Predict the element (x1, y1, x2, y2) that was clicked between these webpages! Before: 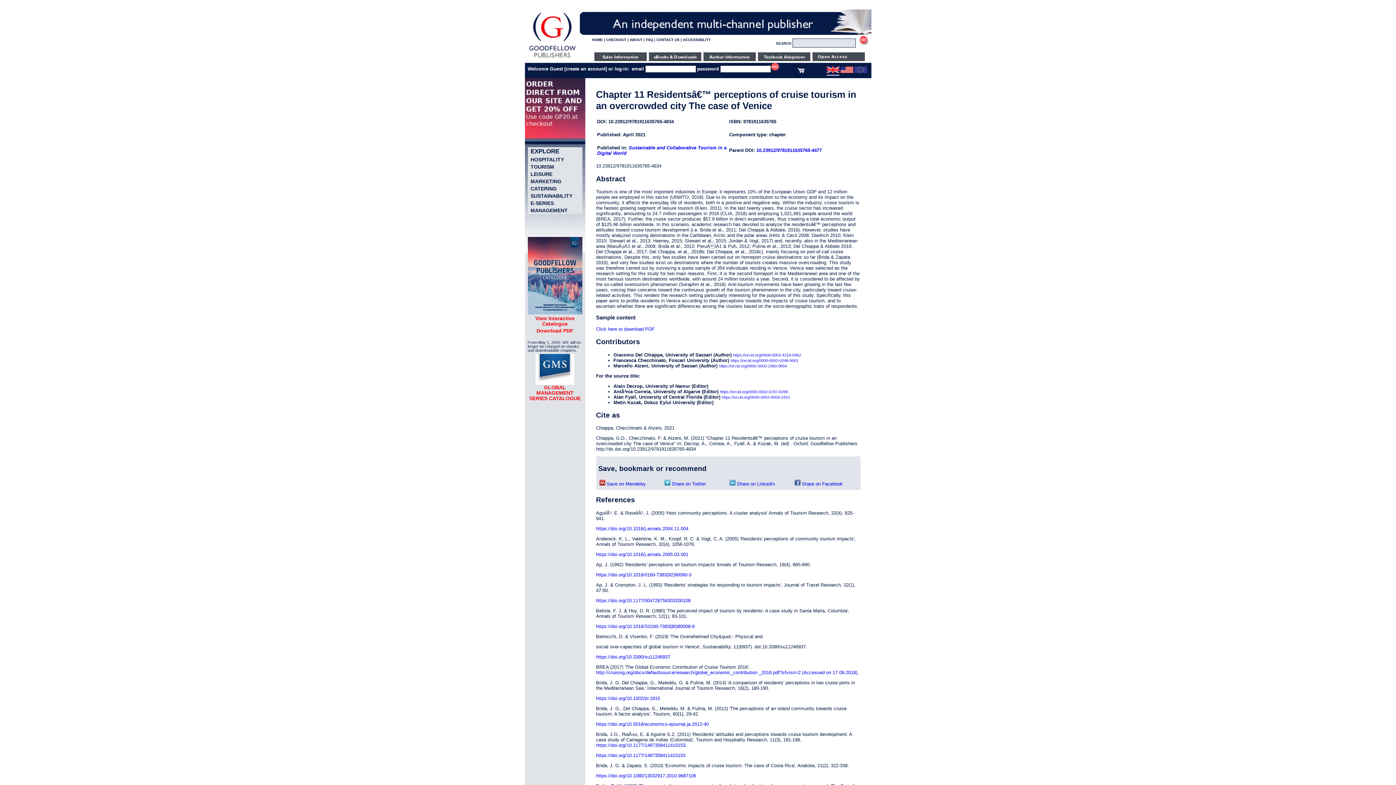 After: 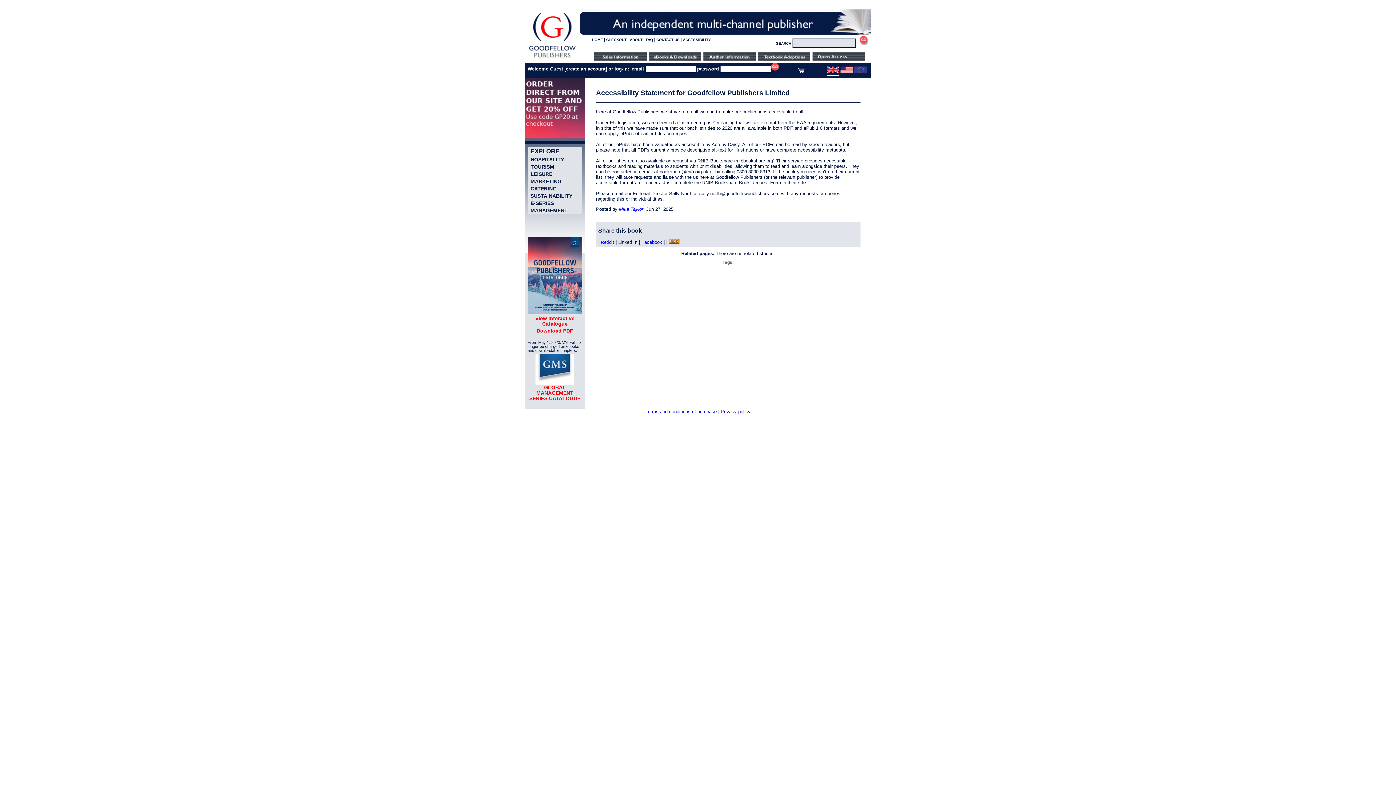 Action: bbox: (683, 37, 711, 41) label: ACCESSIBILITY